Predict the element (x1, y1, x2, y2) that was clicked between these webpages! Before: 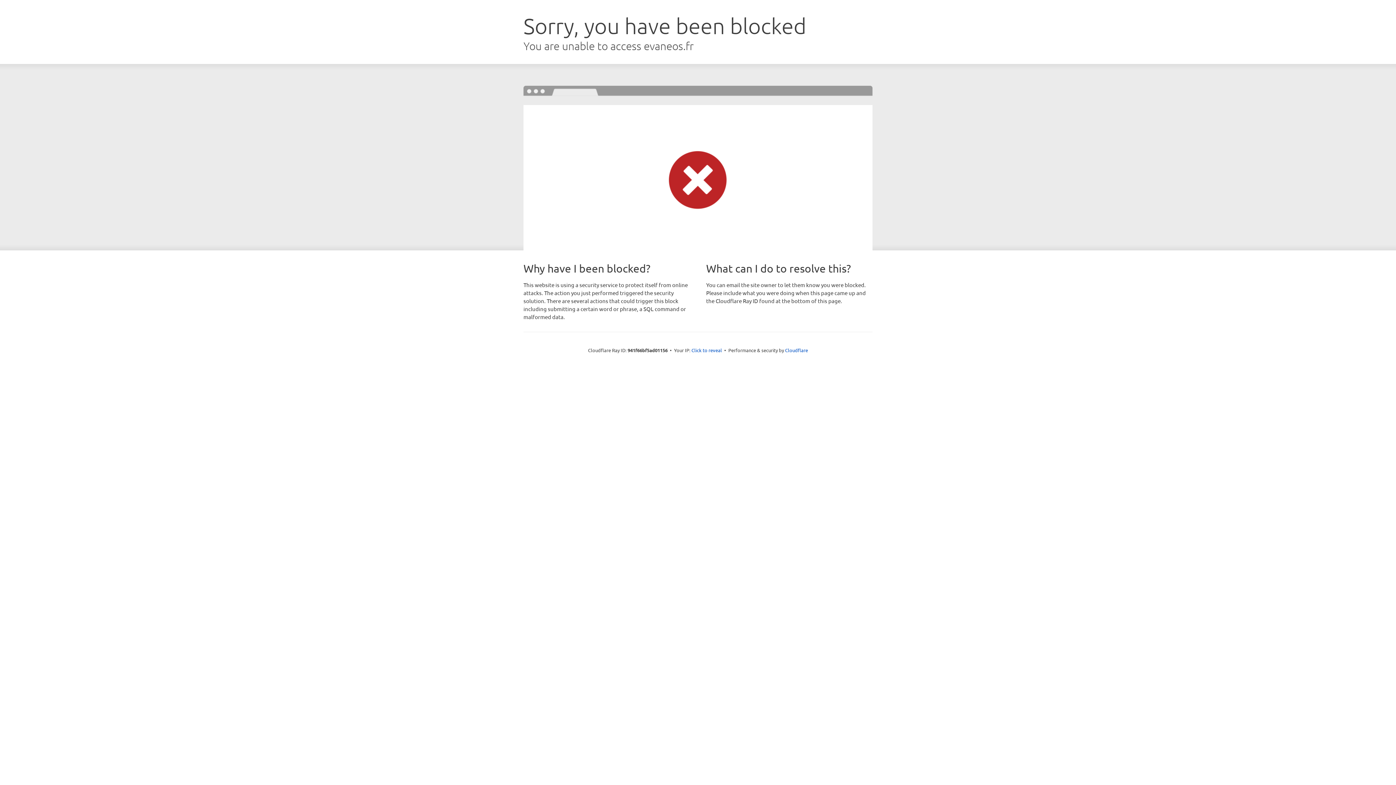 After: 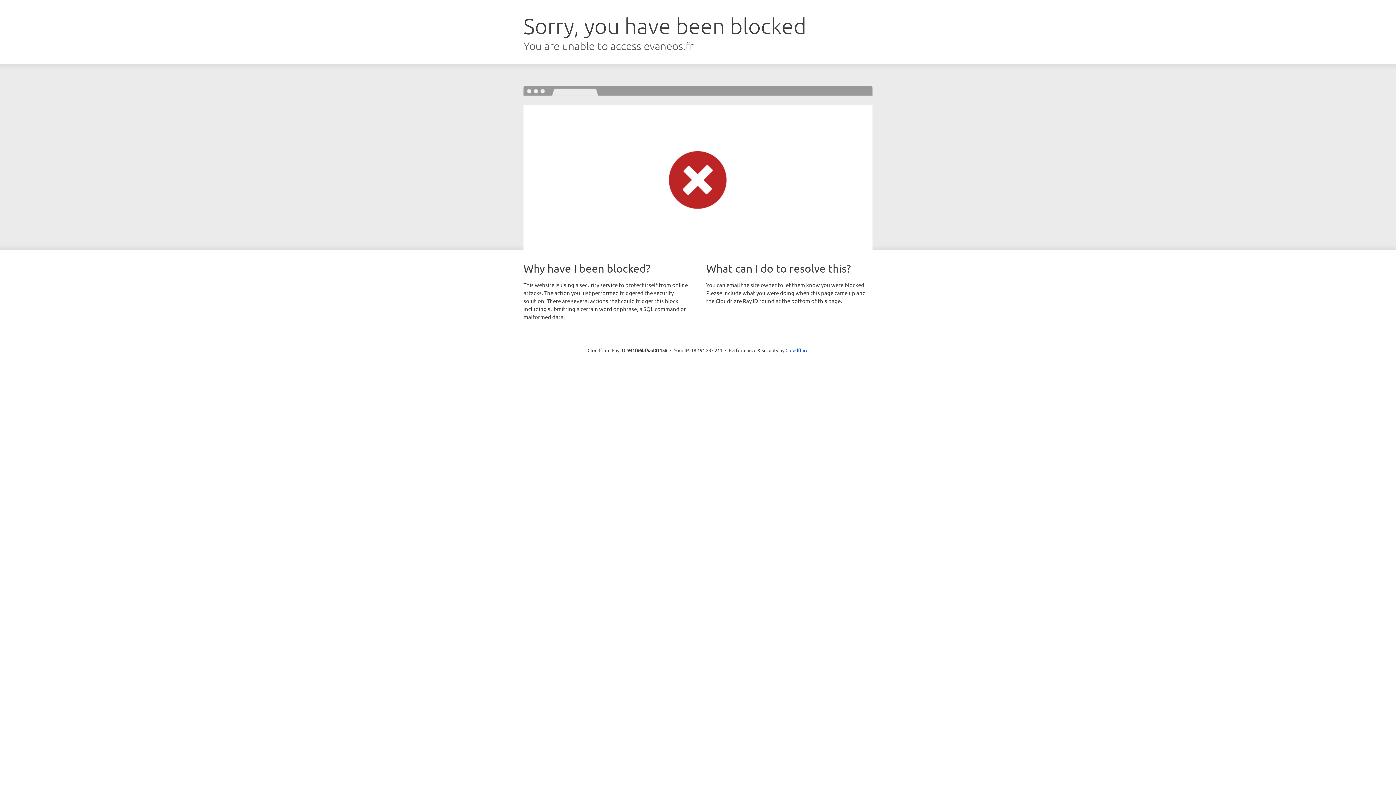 Action: bbox: (691, 346, 722, 353) label: Click to reveal